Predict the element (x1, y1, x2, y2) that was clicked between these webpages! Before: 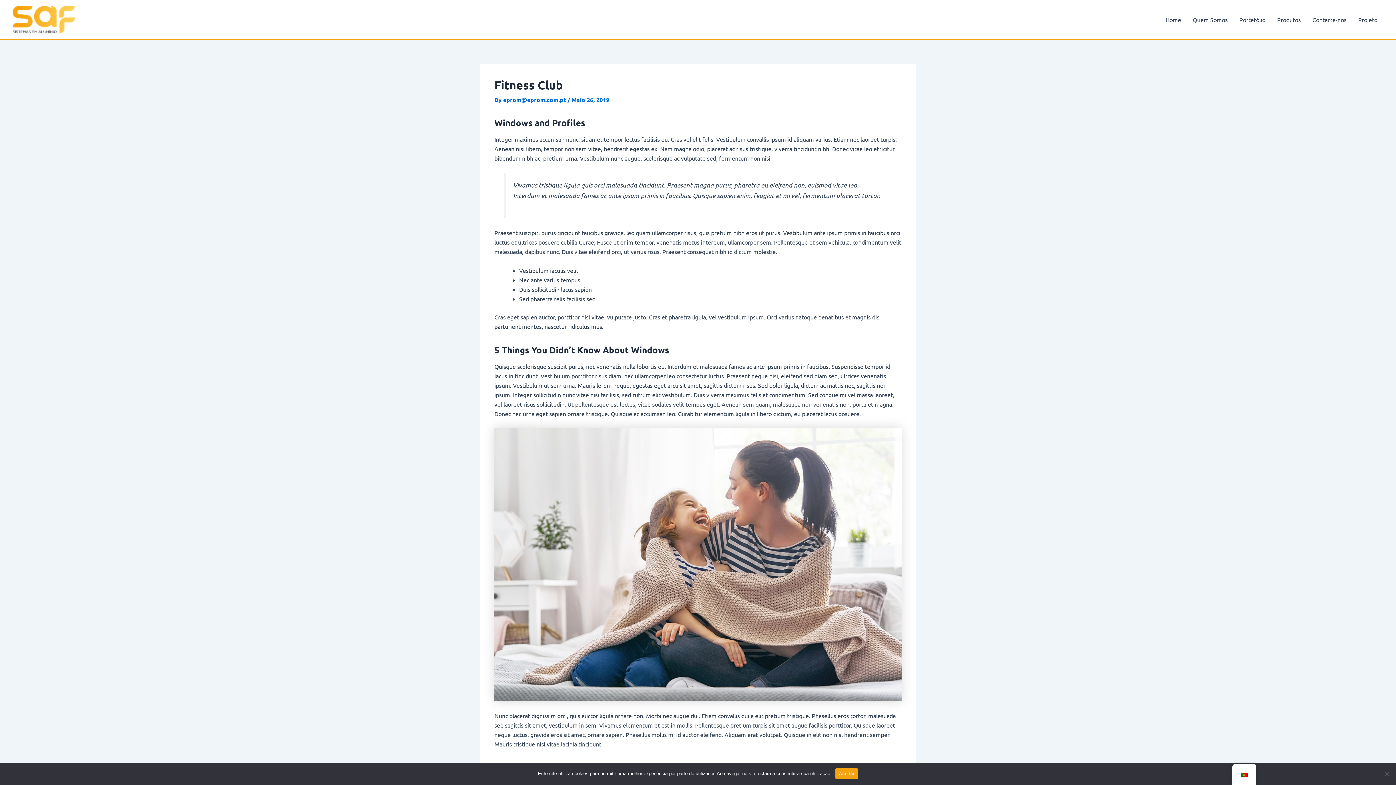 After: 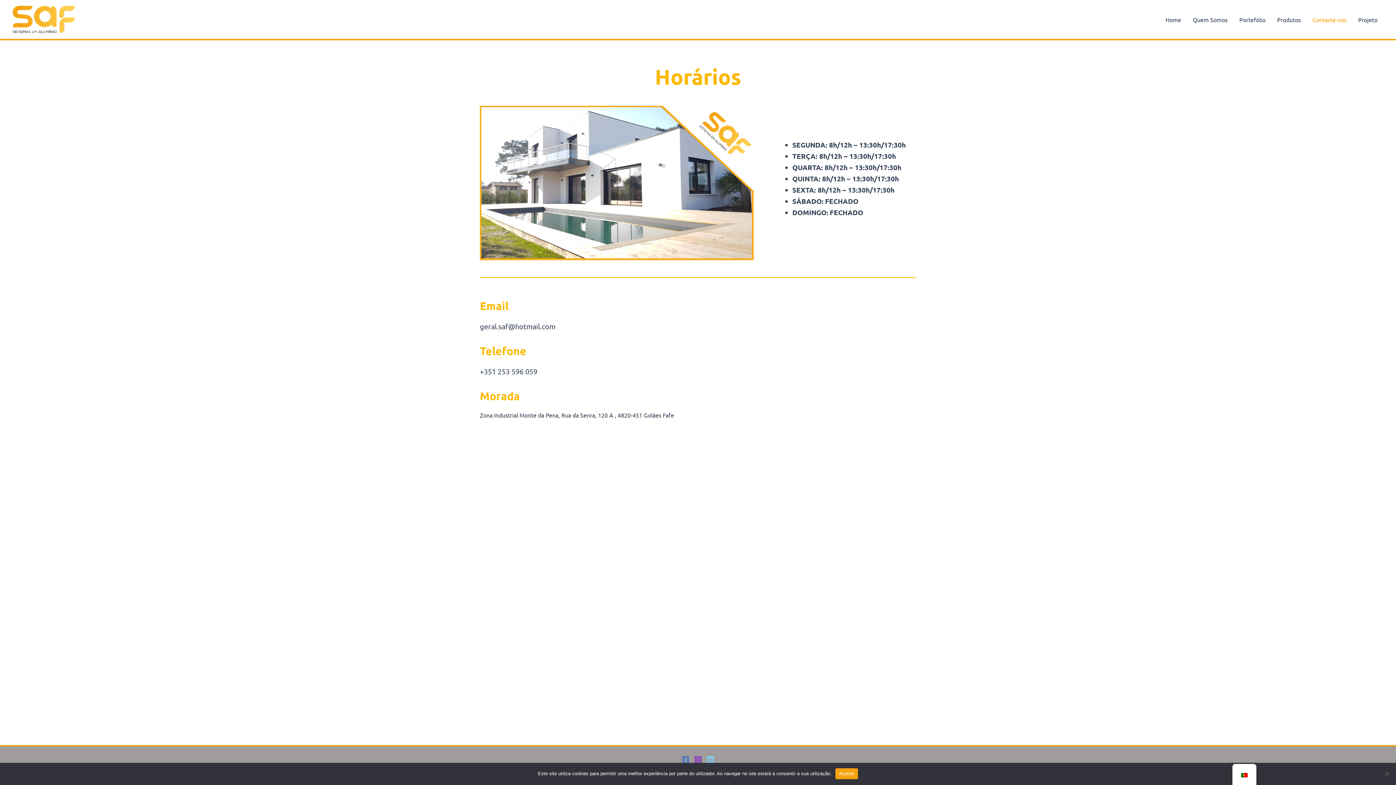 Action: bbox: (1306, 2, 1352, 36) label: Contacte-nos